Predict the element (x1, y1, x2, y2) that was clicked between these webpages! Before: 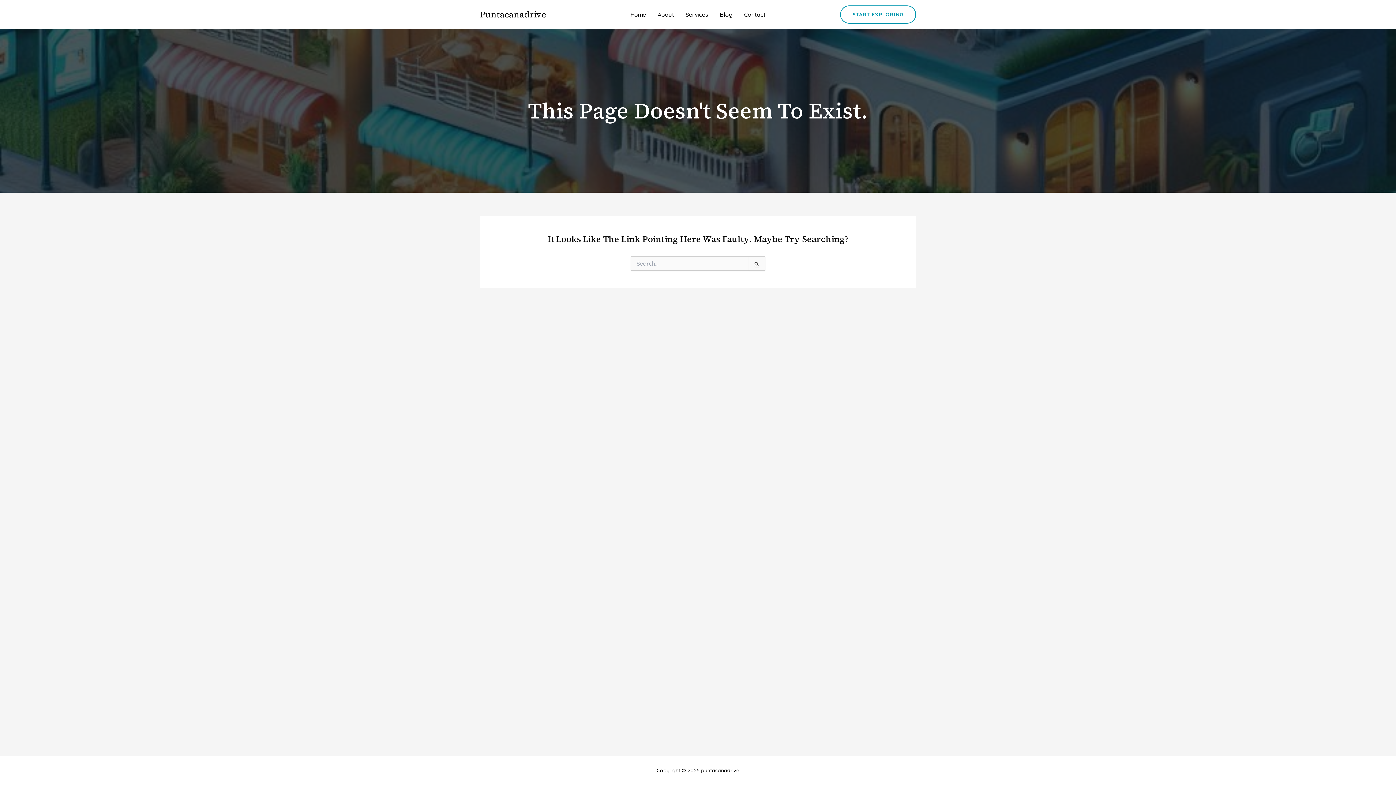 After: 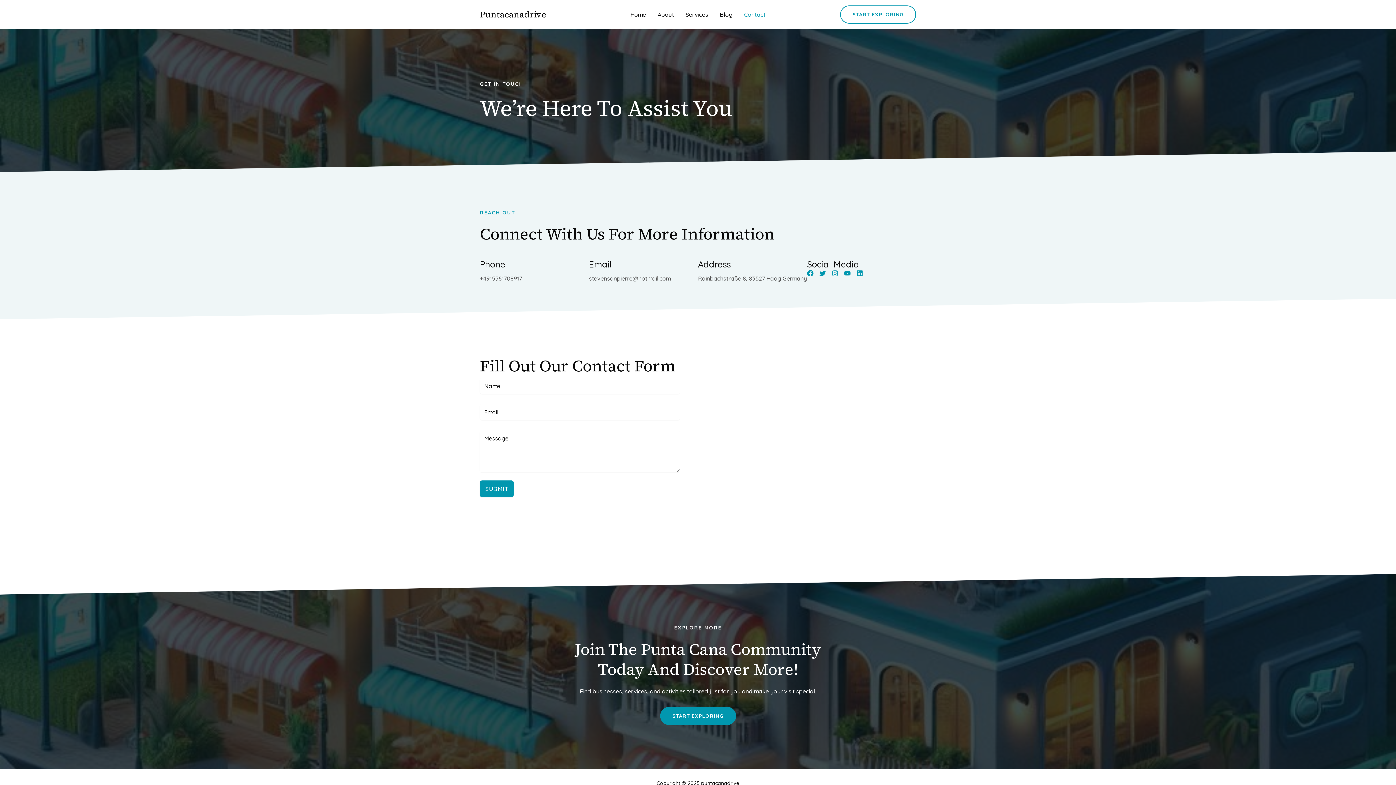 Action: bbox: (738, 0, 771, 29) label: Contact